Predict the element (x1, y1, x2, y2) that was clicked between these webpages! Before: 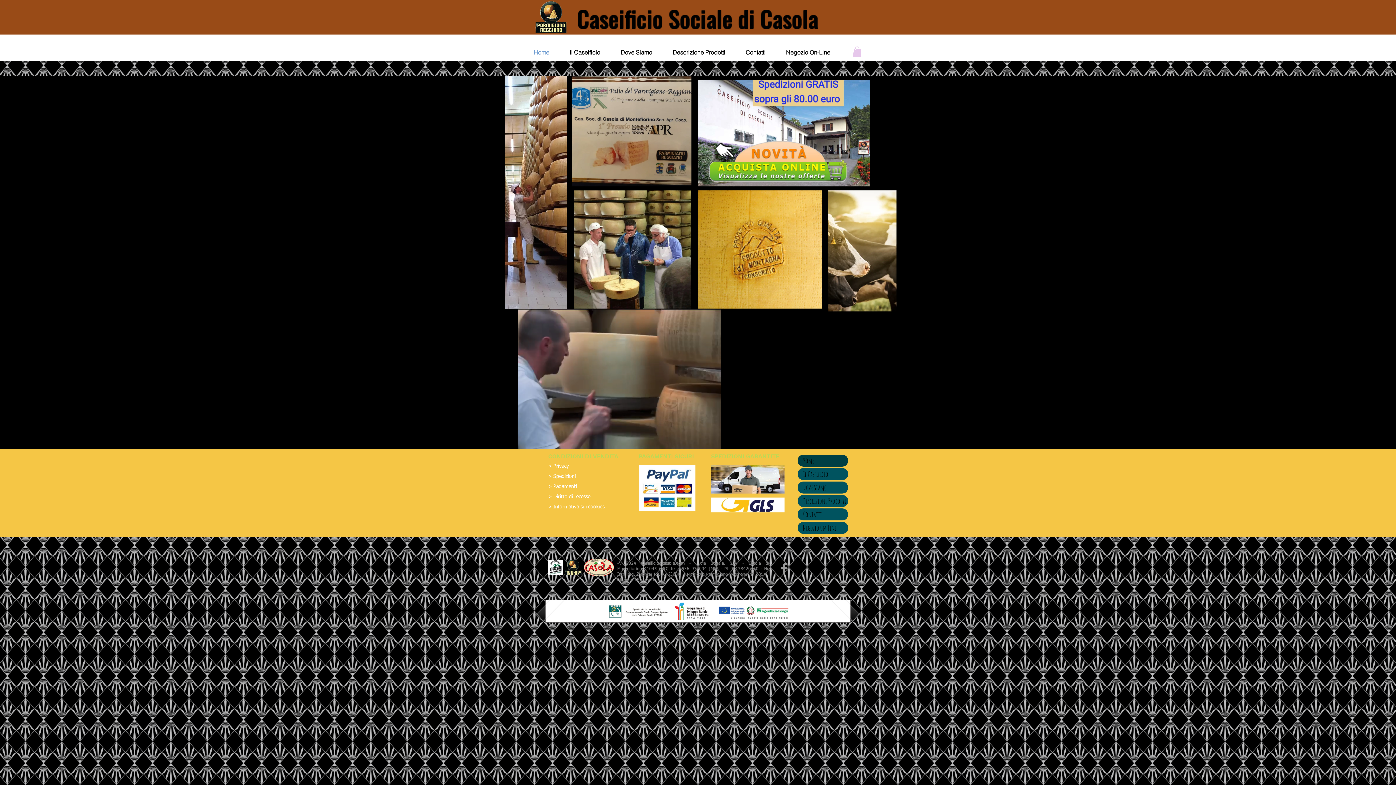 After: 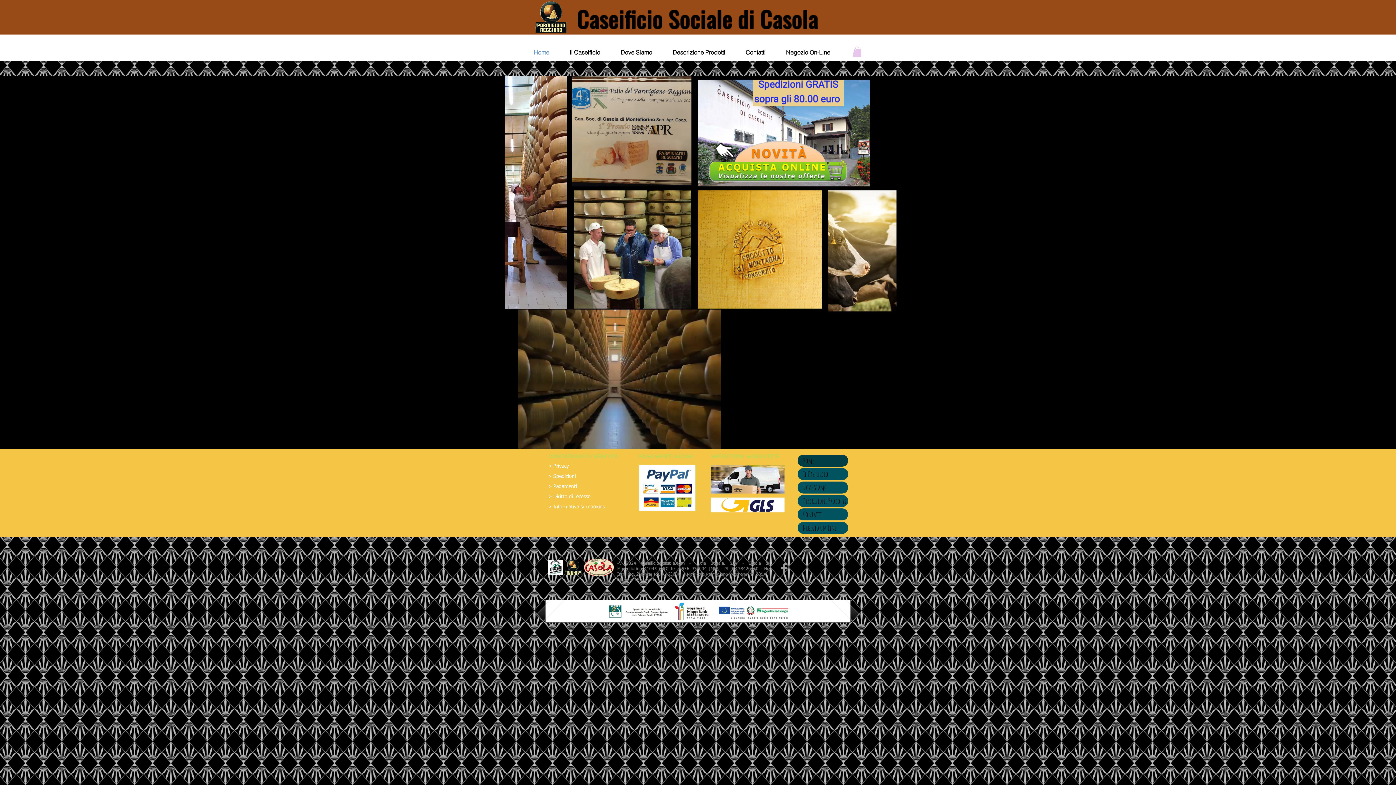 Action: label: Home bbox: (523, 47, 559, 57)